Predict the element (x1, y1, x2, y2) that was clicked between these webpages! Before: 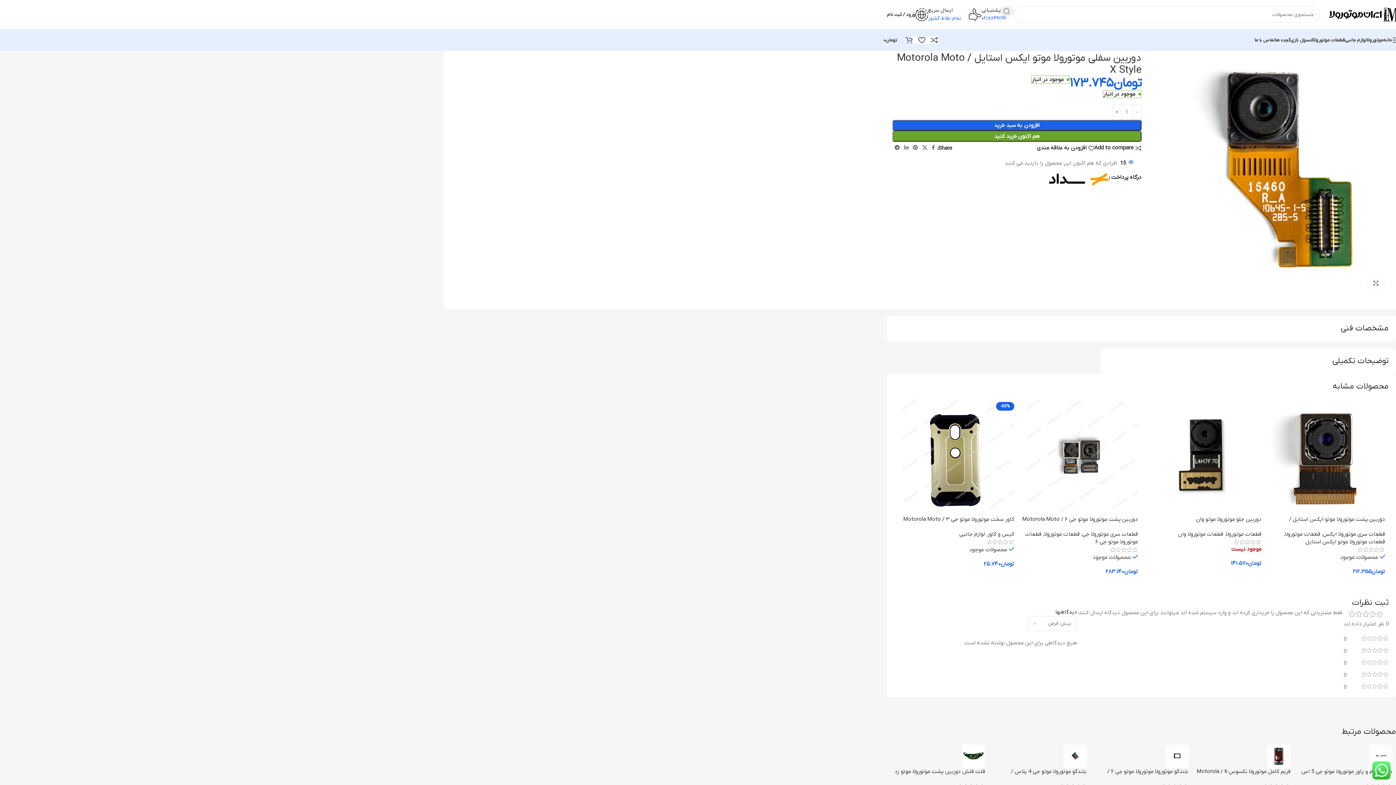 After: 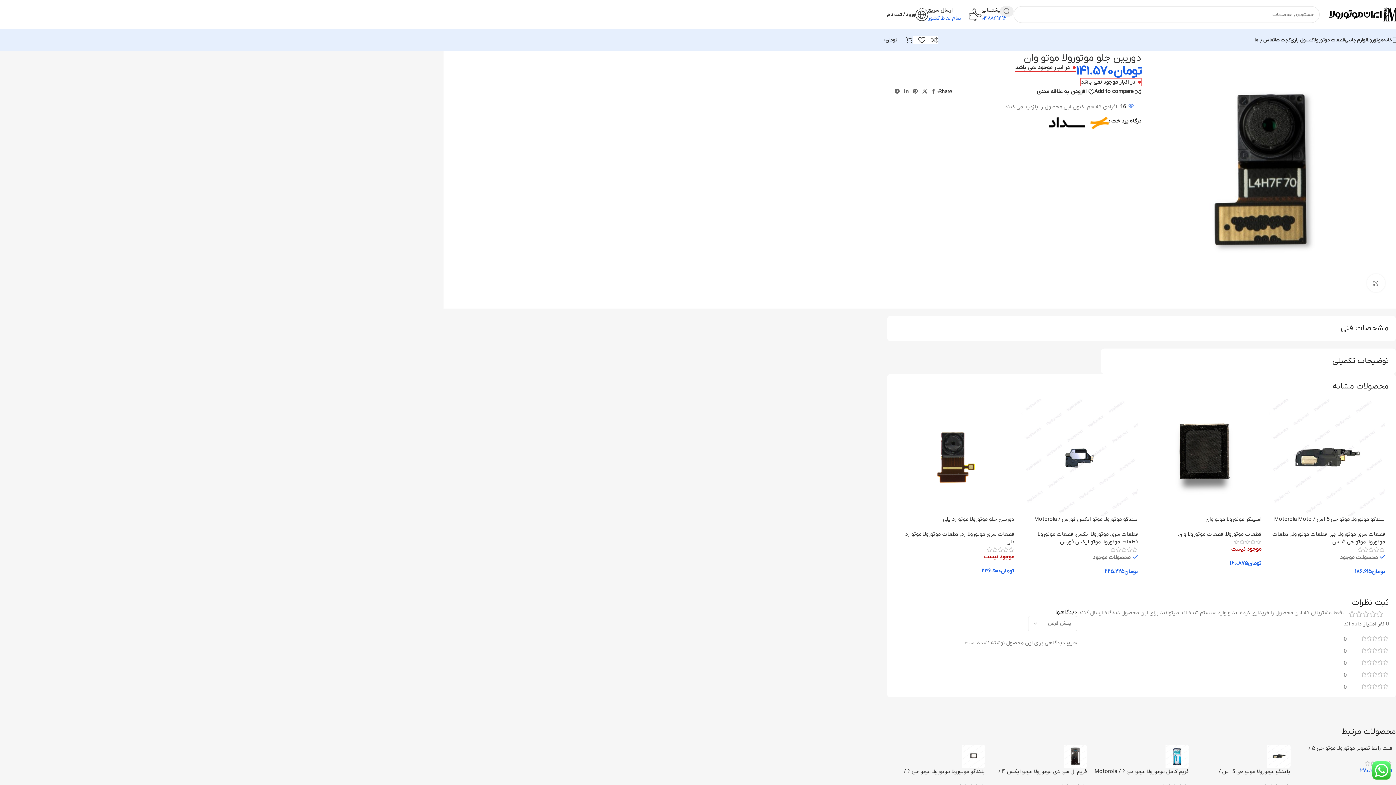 Action: bbox: (1145, 567, 1261, 582) label: خواندن بیشتر درباره “دوربین جلو موتورولا موتو وان”